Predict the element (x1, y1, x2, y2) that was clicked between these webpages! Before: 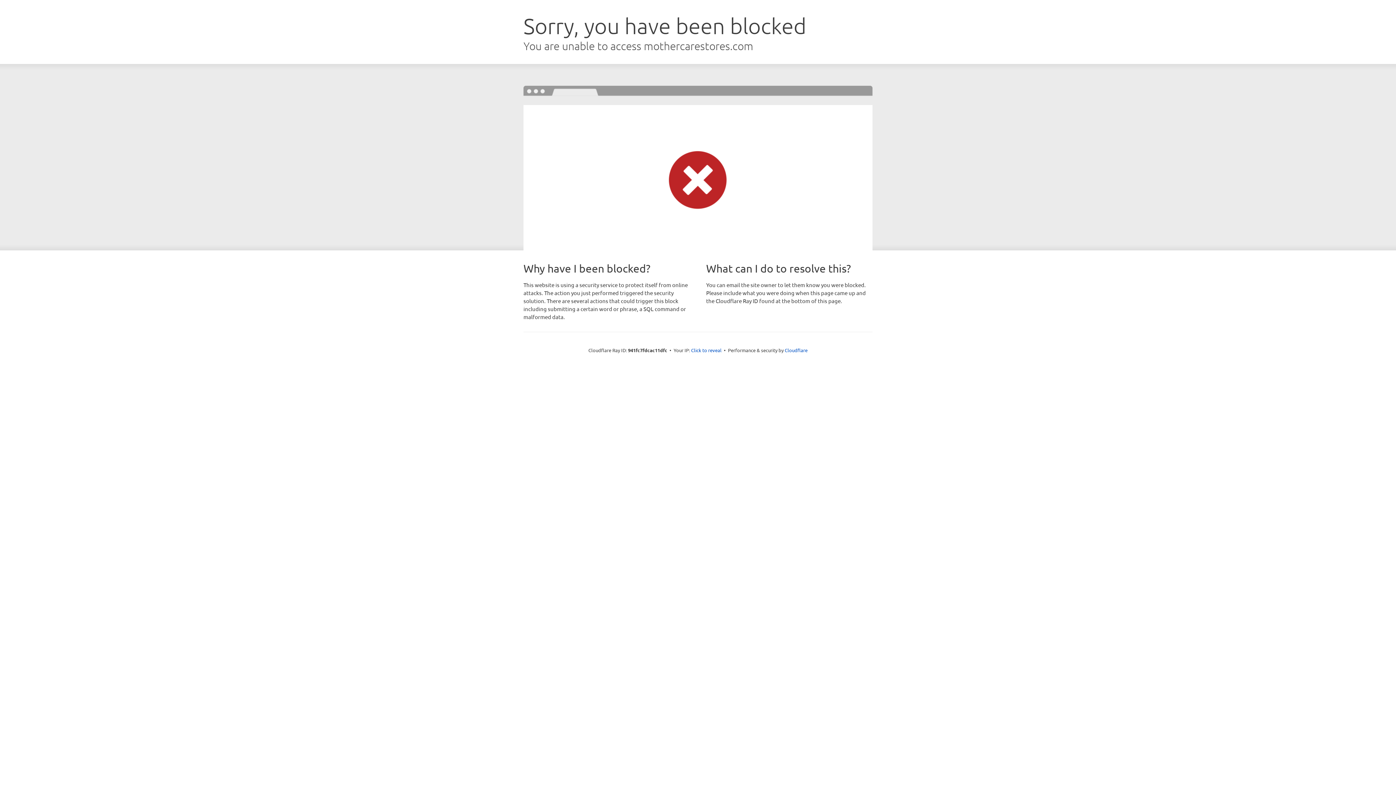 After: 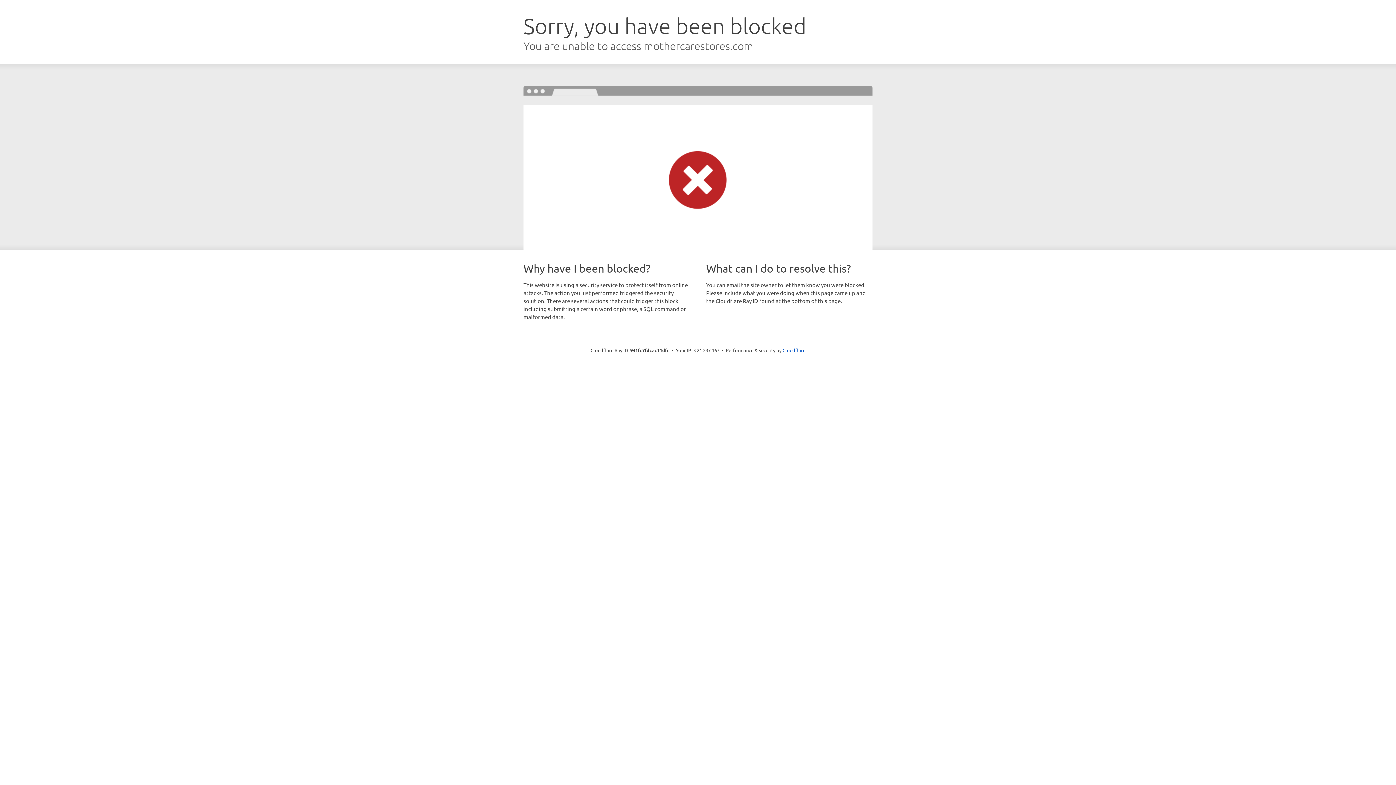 Action: label: Click to reveal bbox: (691, 346, 721, 353)